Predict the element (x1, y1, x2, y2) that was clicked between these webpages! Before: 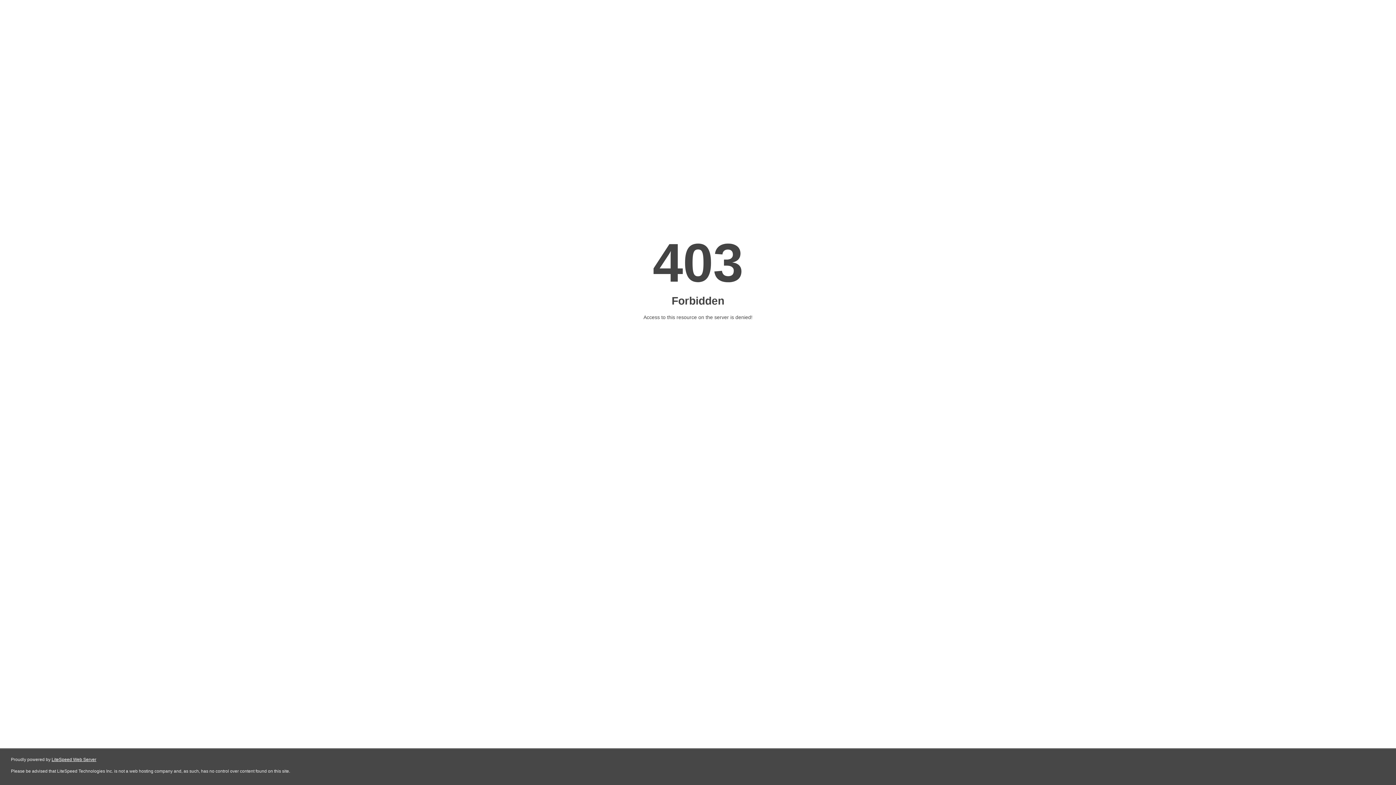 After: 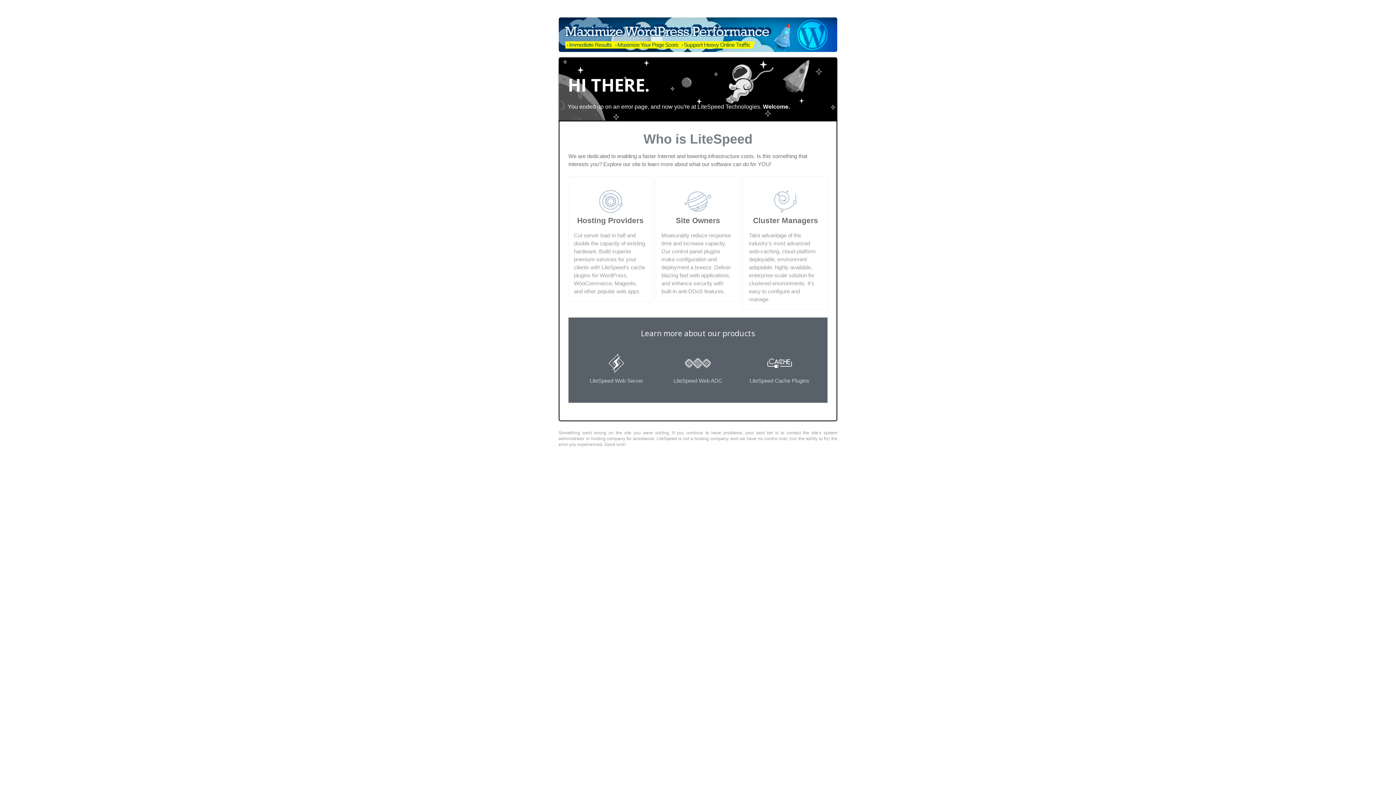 Action: bbox: (51, 757, 96, 762) label: LiteSpeed Web Server